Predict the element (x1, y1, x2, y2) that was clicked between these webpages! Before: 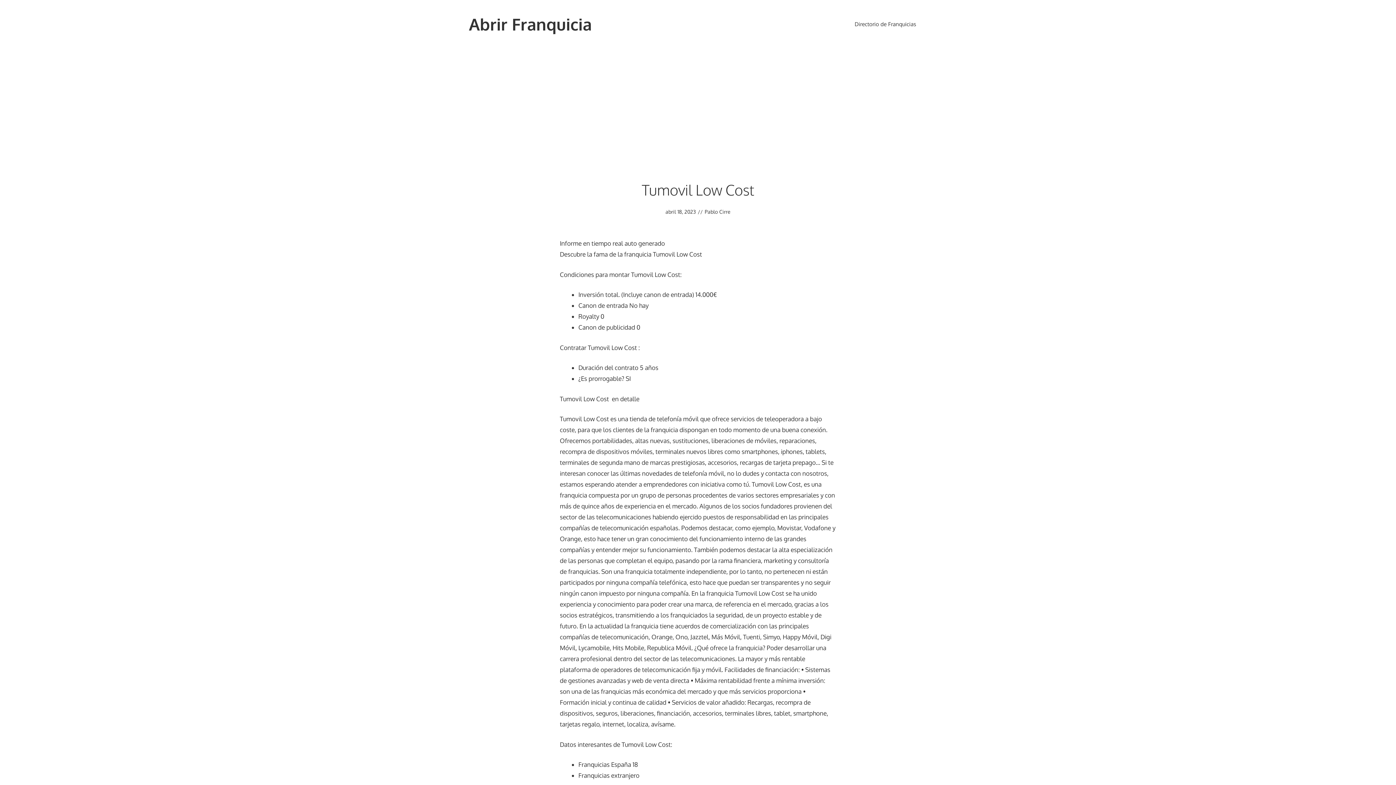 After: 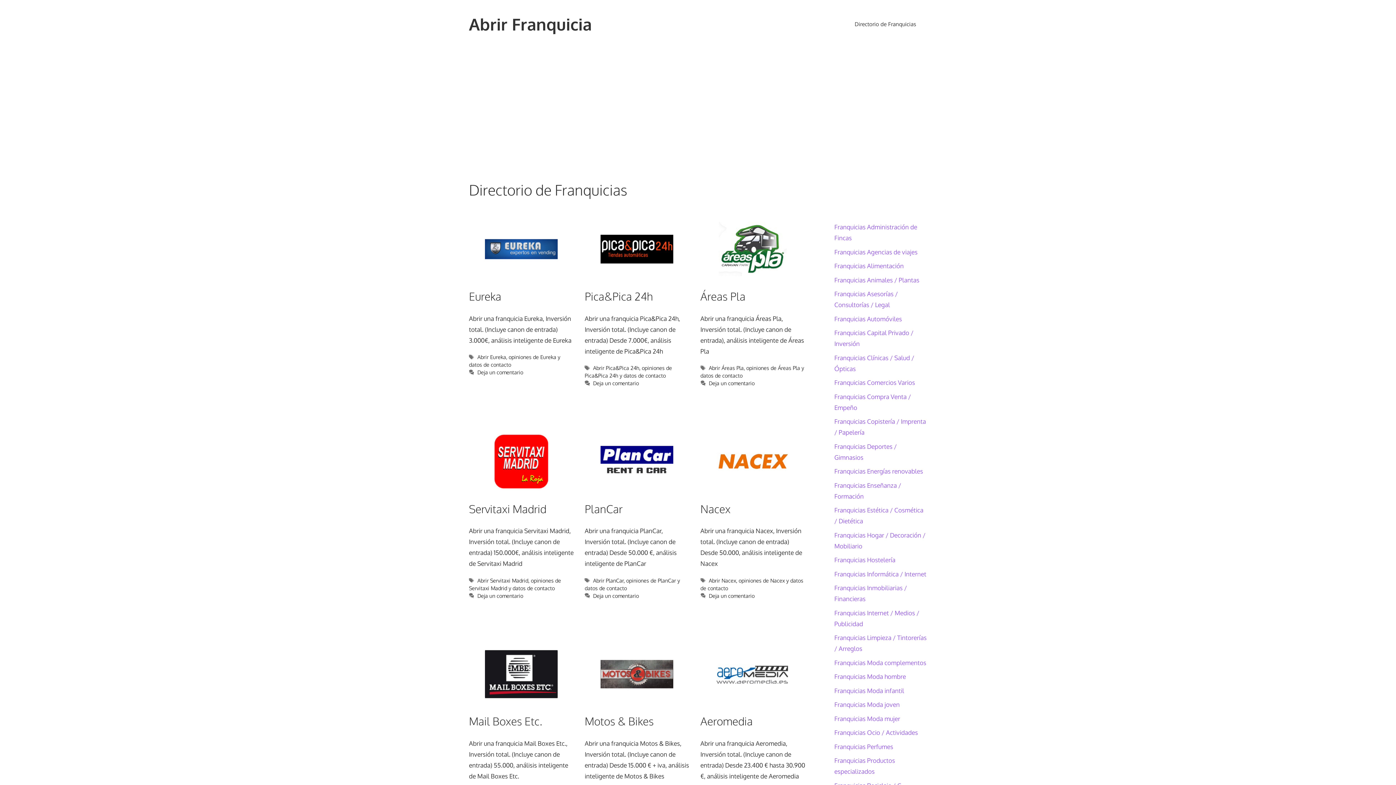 Action: label: Directorio de Franquicias bbox: (844, 17, 927, 31)